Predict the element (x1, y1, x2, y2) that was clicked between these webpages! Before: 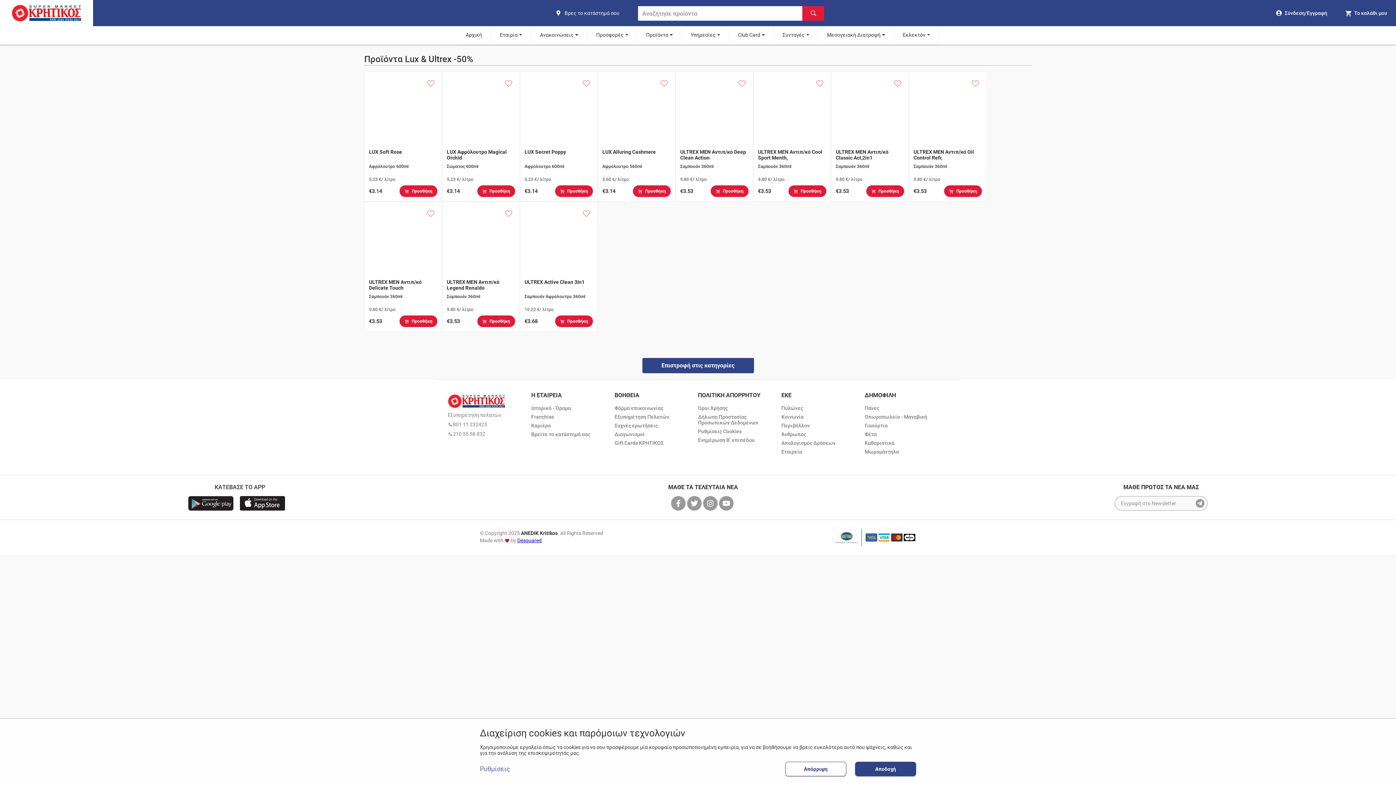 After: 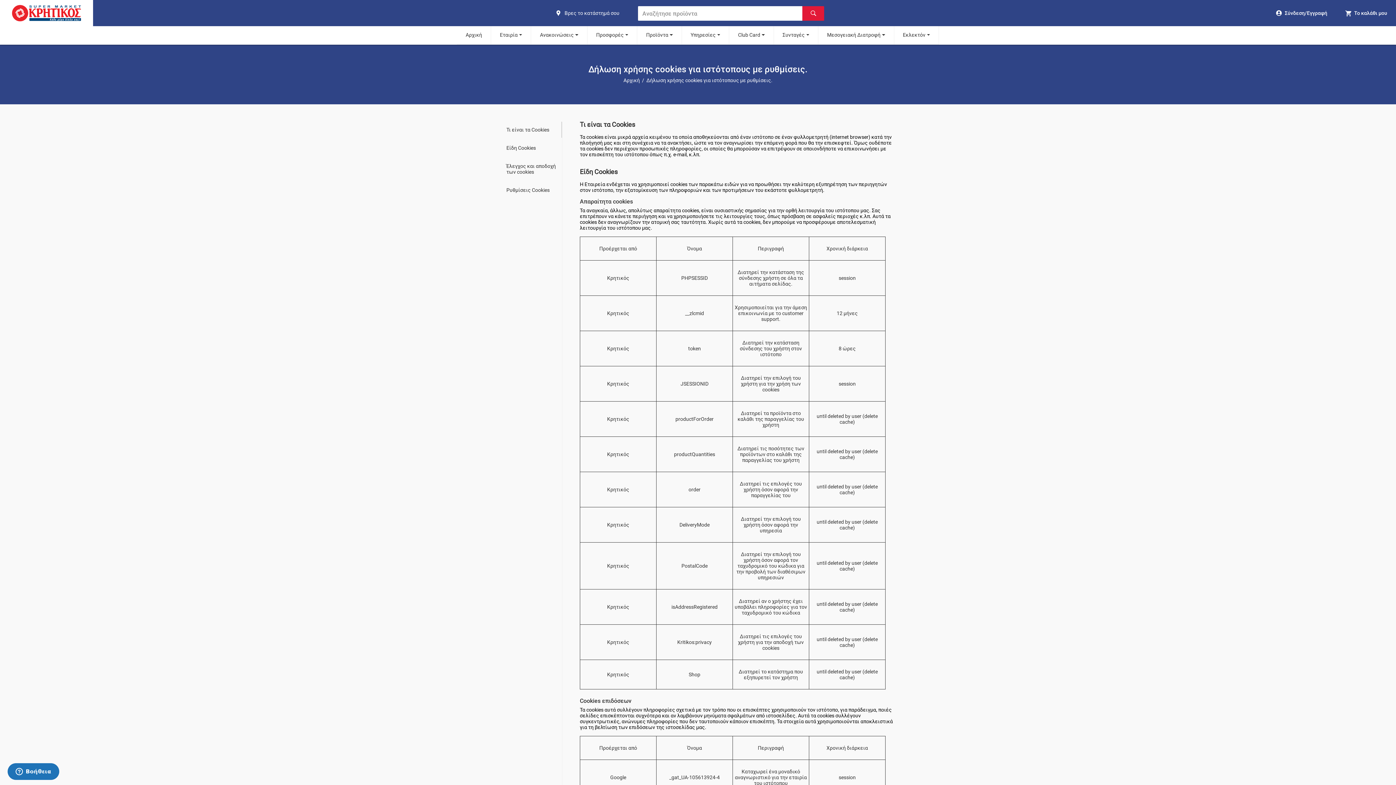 Action: bbox: (480, 766, 510, 772) label: Ρυθμίσεις